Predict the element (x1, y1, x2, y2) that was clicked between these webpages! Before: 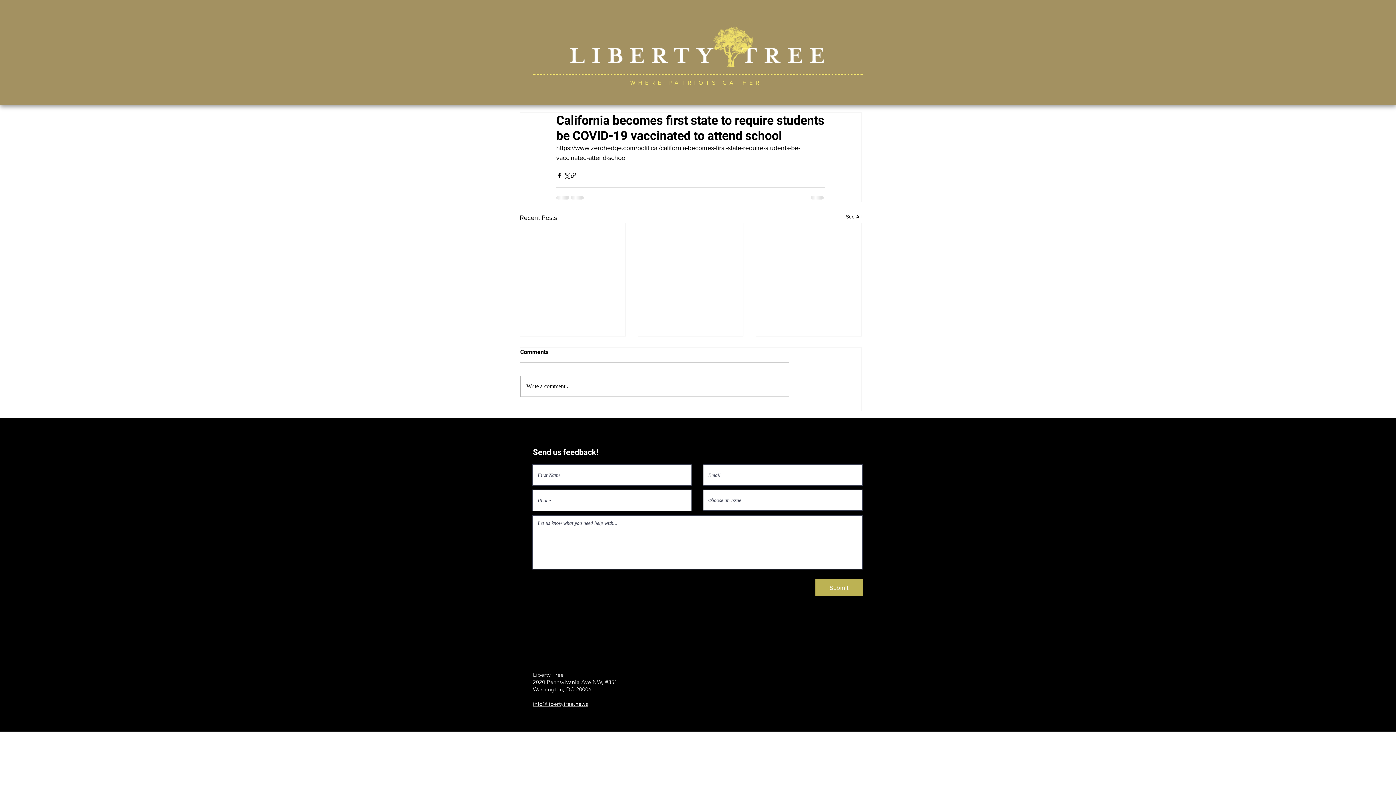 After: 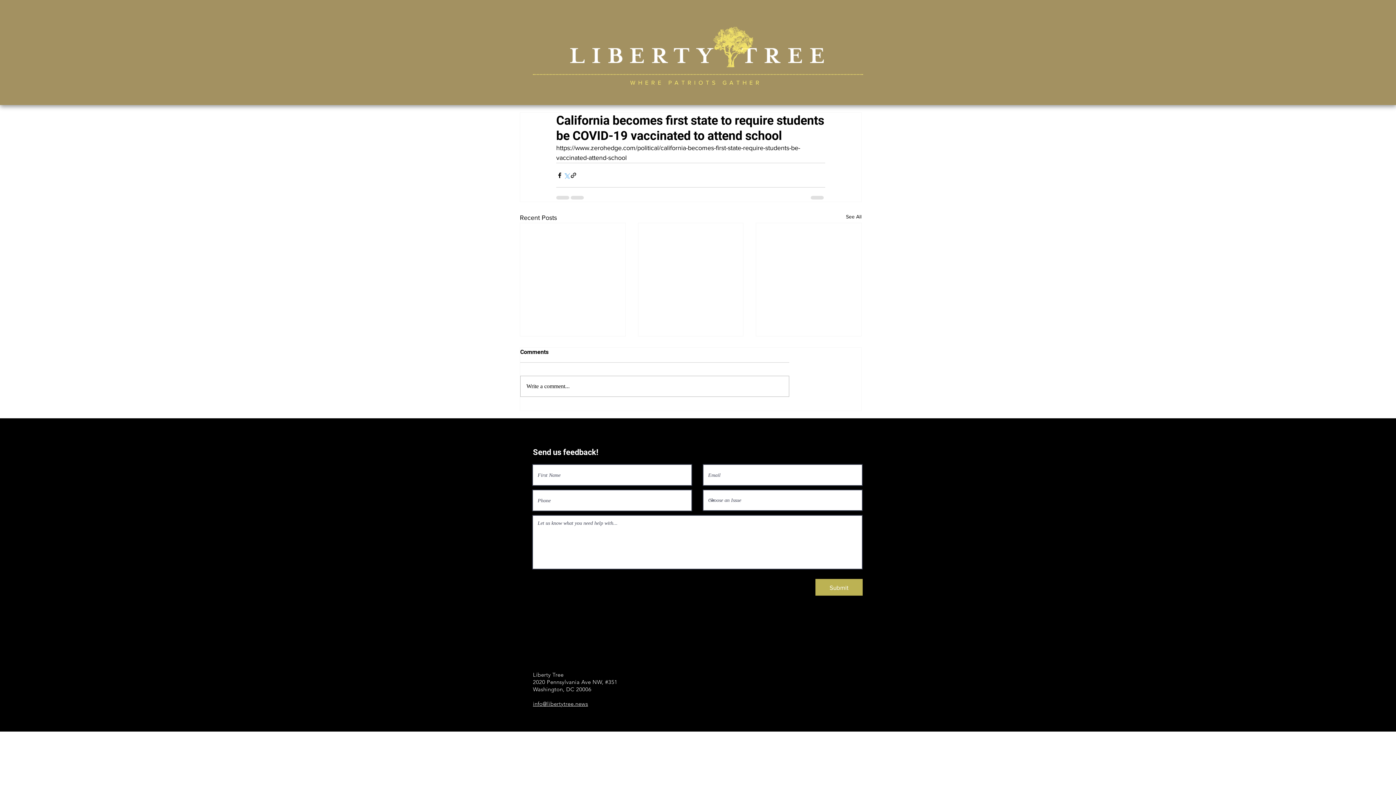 Action: bbox: (563, 171, 570, 178) label: Share via X (Twitter)